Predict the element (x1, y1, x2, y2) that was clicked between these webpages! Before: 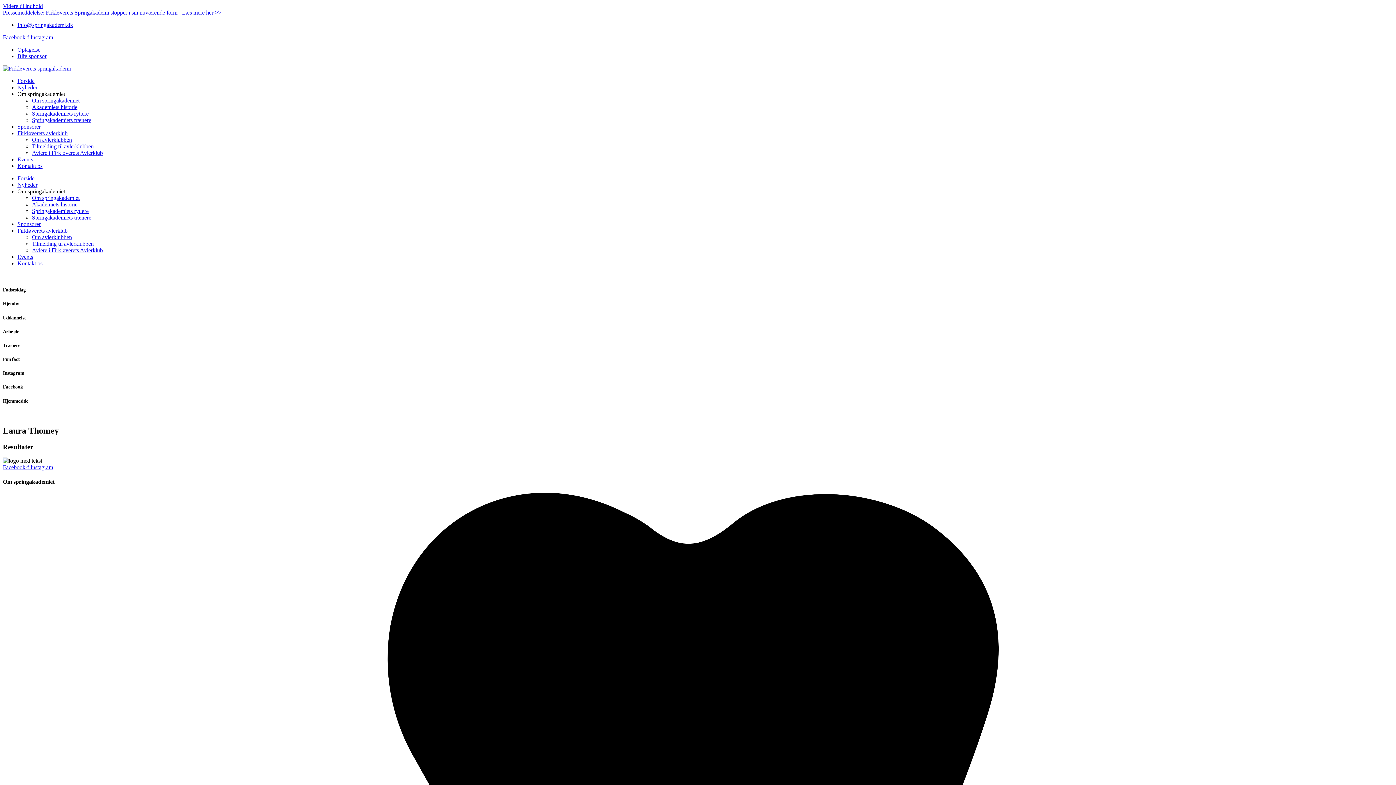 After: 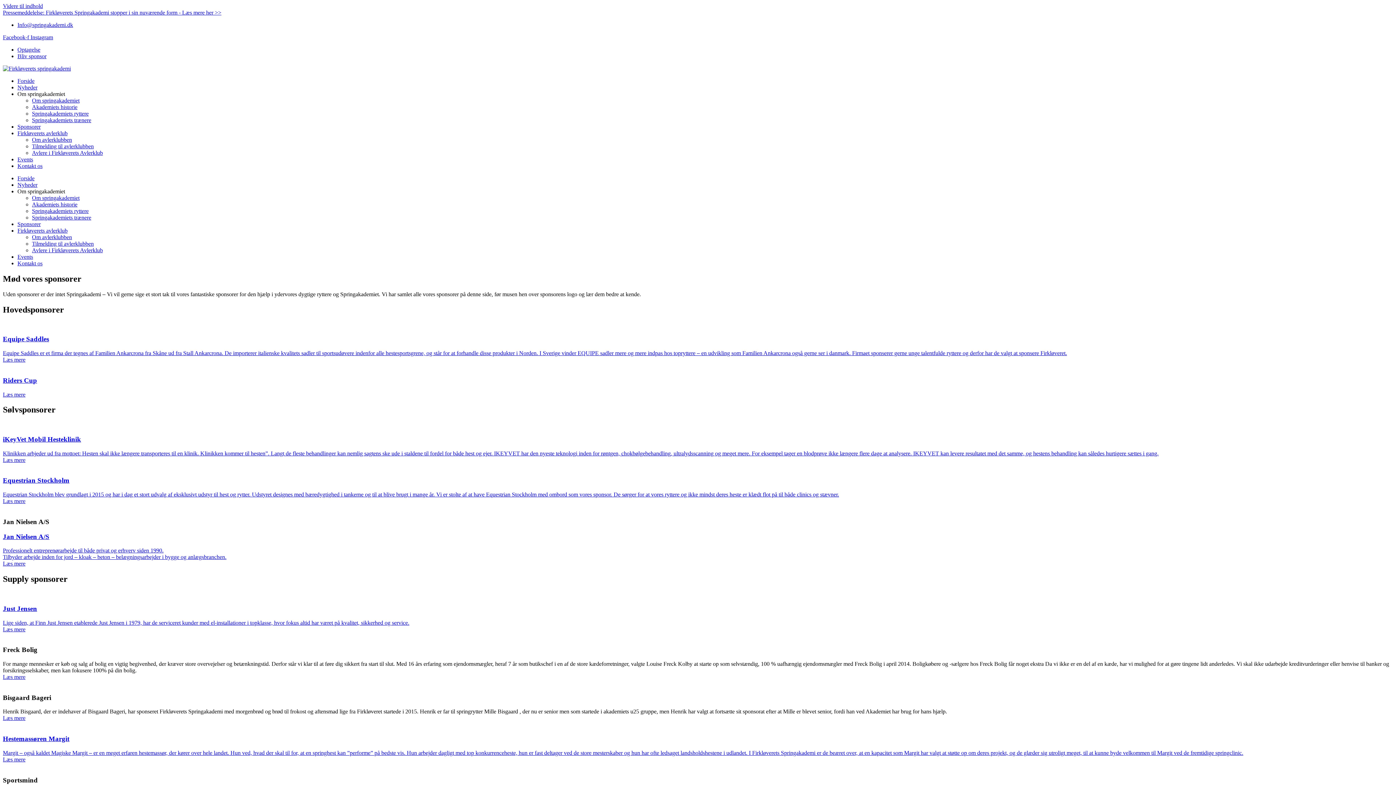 Action: label: Sponsorer bbox: (17, 123, 40, 129)